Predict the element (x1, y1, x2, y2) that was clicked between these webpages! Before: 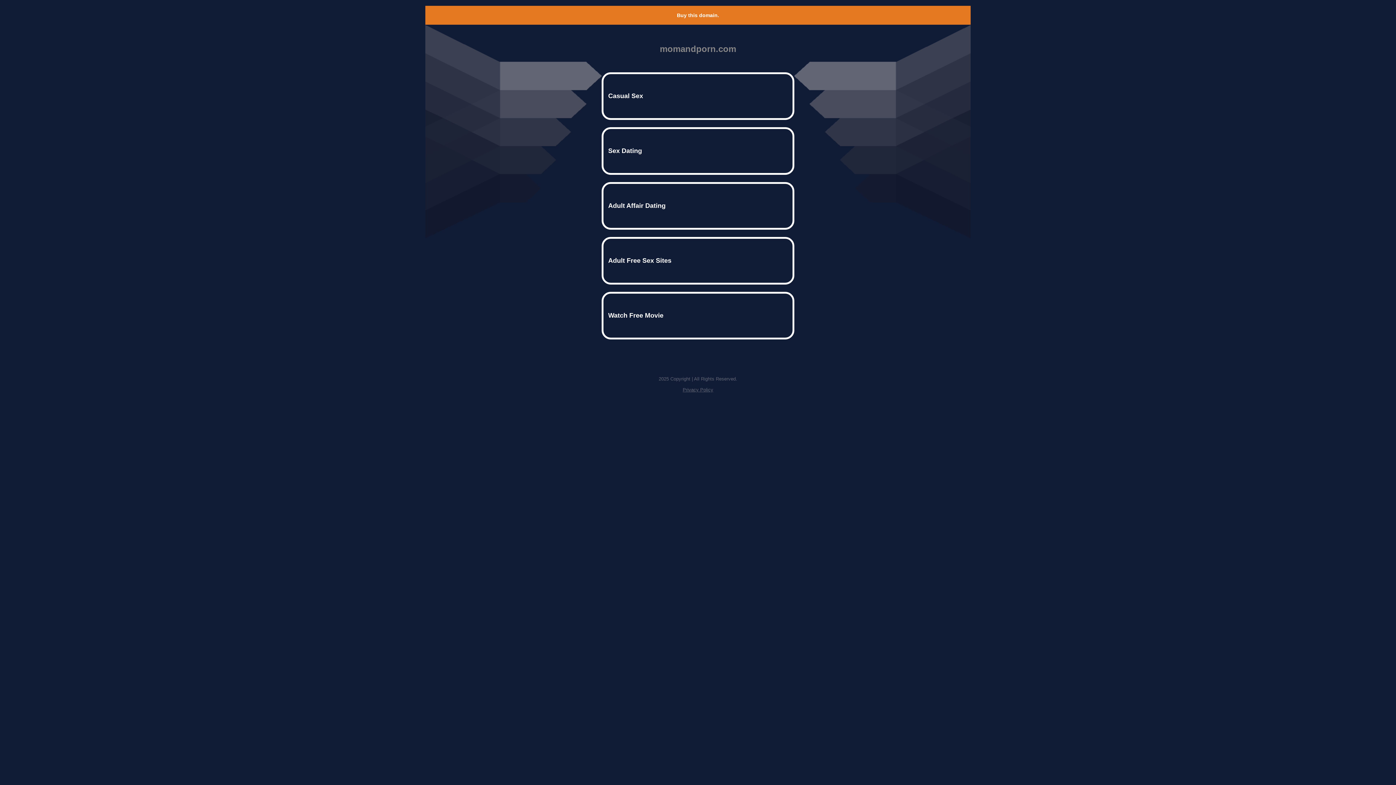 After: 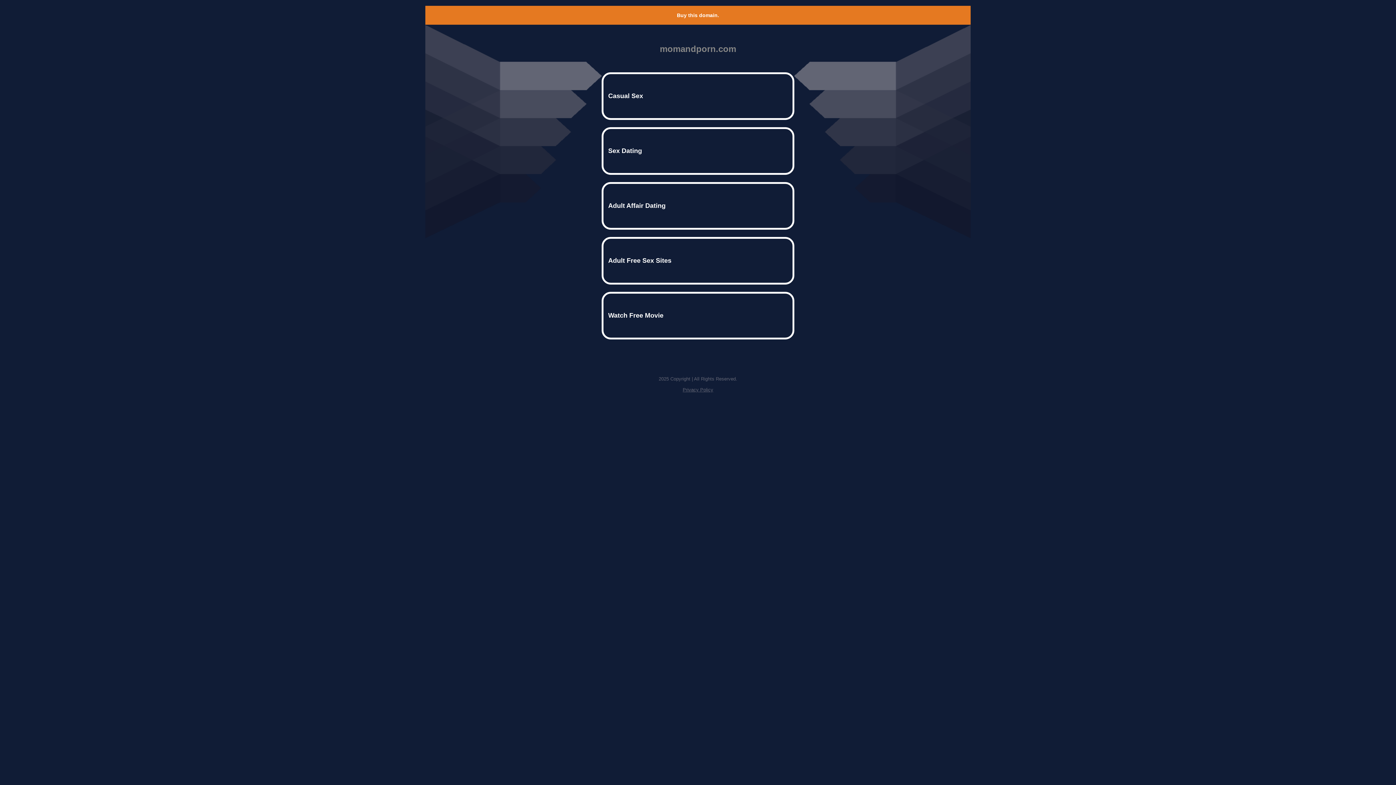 Action: label: Privacy Policy bbox: (682, 387, 713, 392)